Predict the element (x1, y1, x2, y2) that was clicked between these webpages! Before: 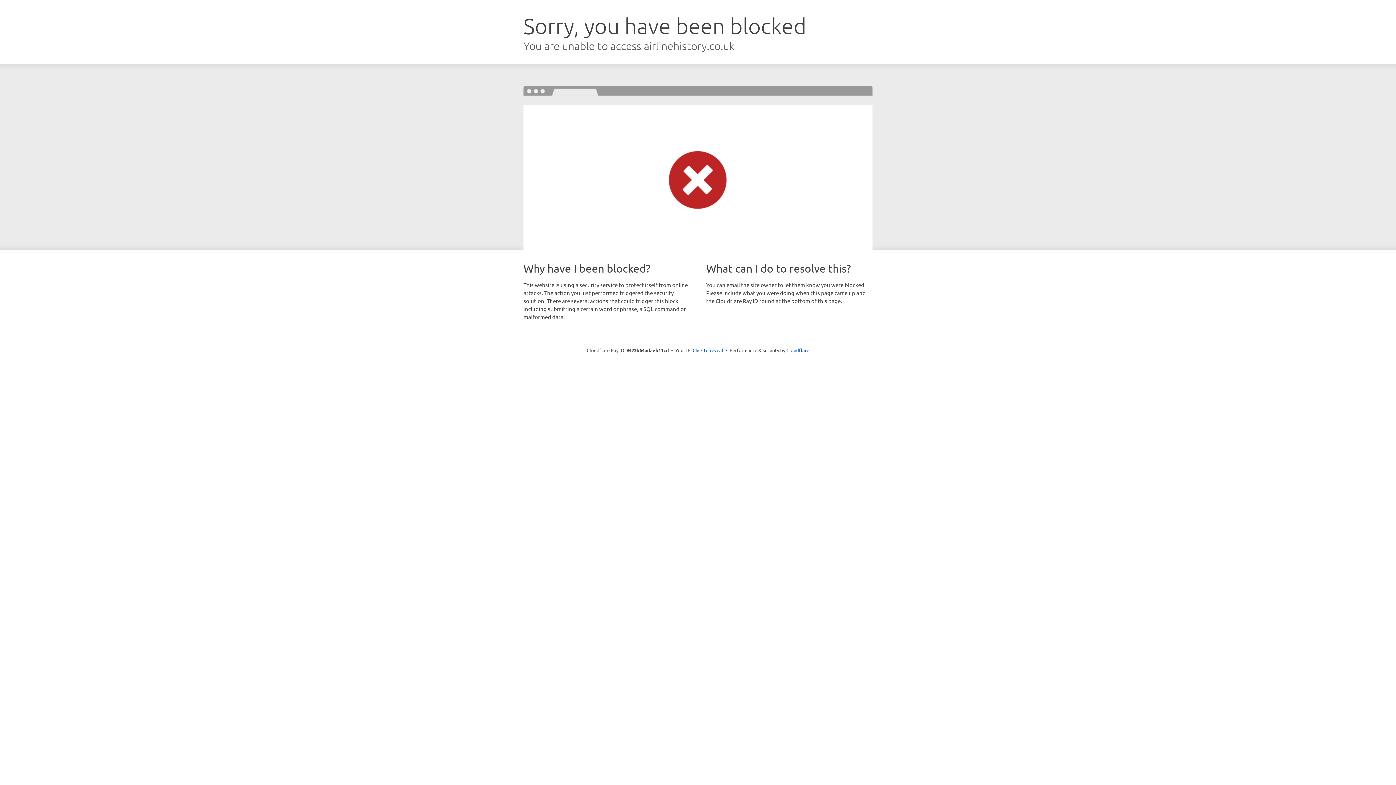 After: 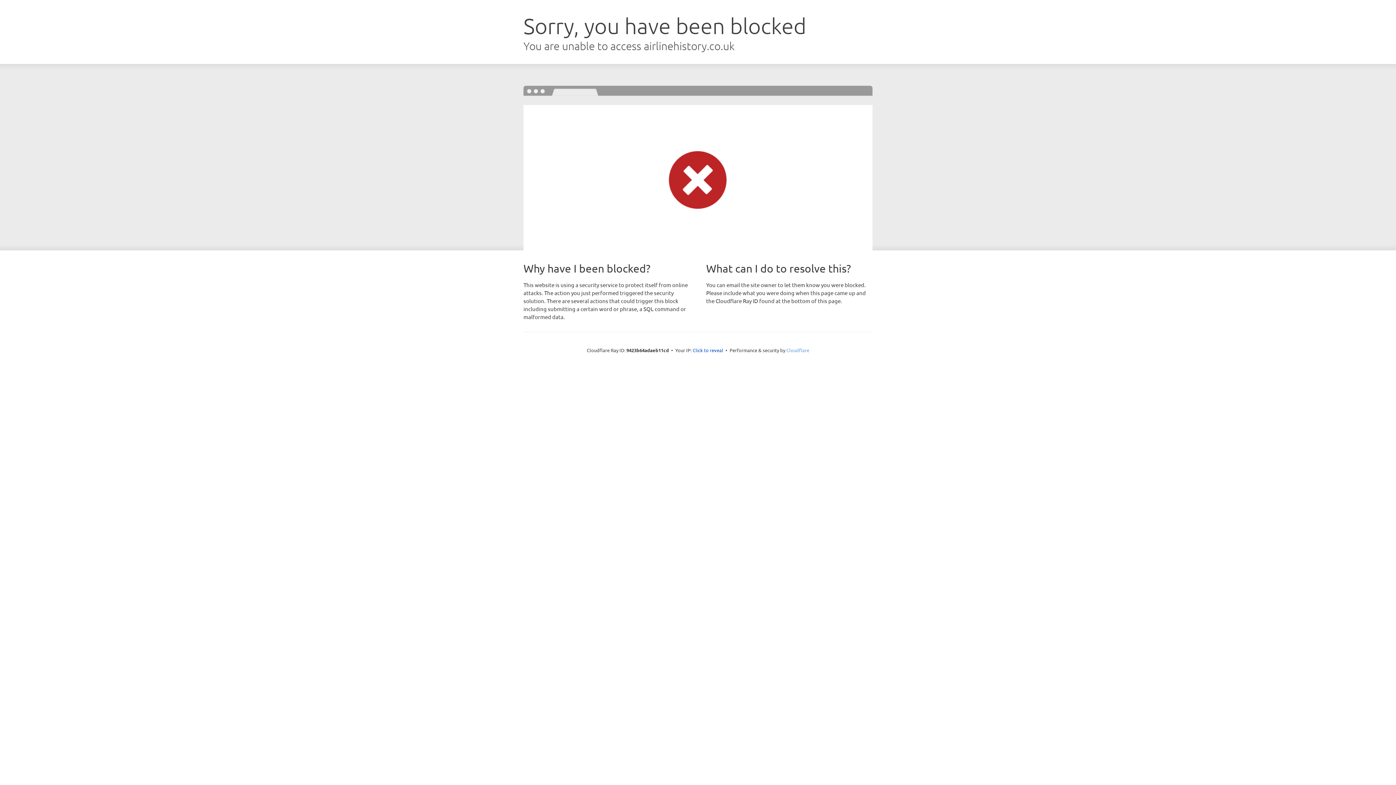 Action: bbox: (786, 347, 809, 353) label: Cloudflare